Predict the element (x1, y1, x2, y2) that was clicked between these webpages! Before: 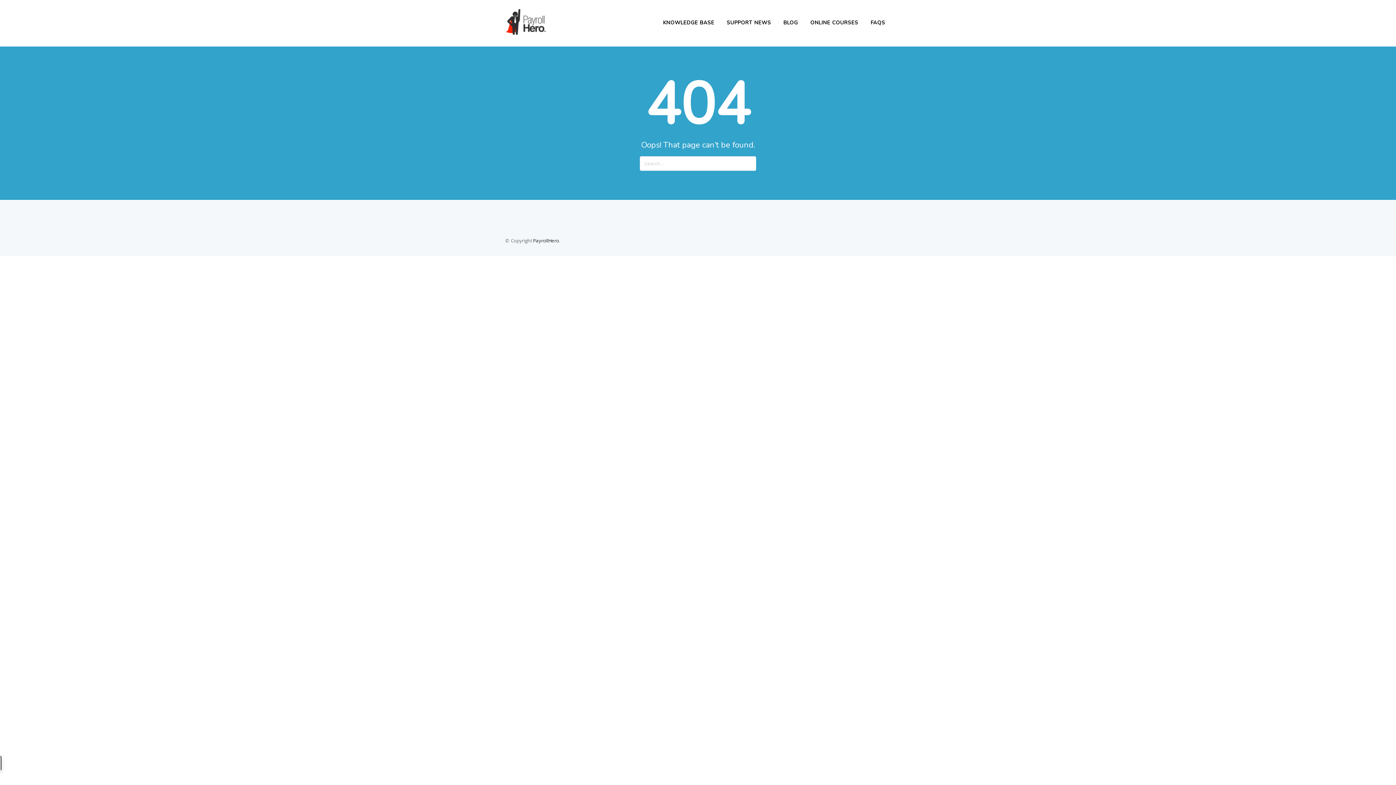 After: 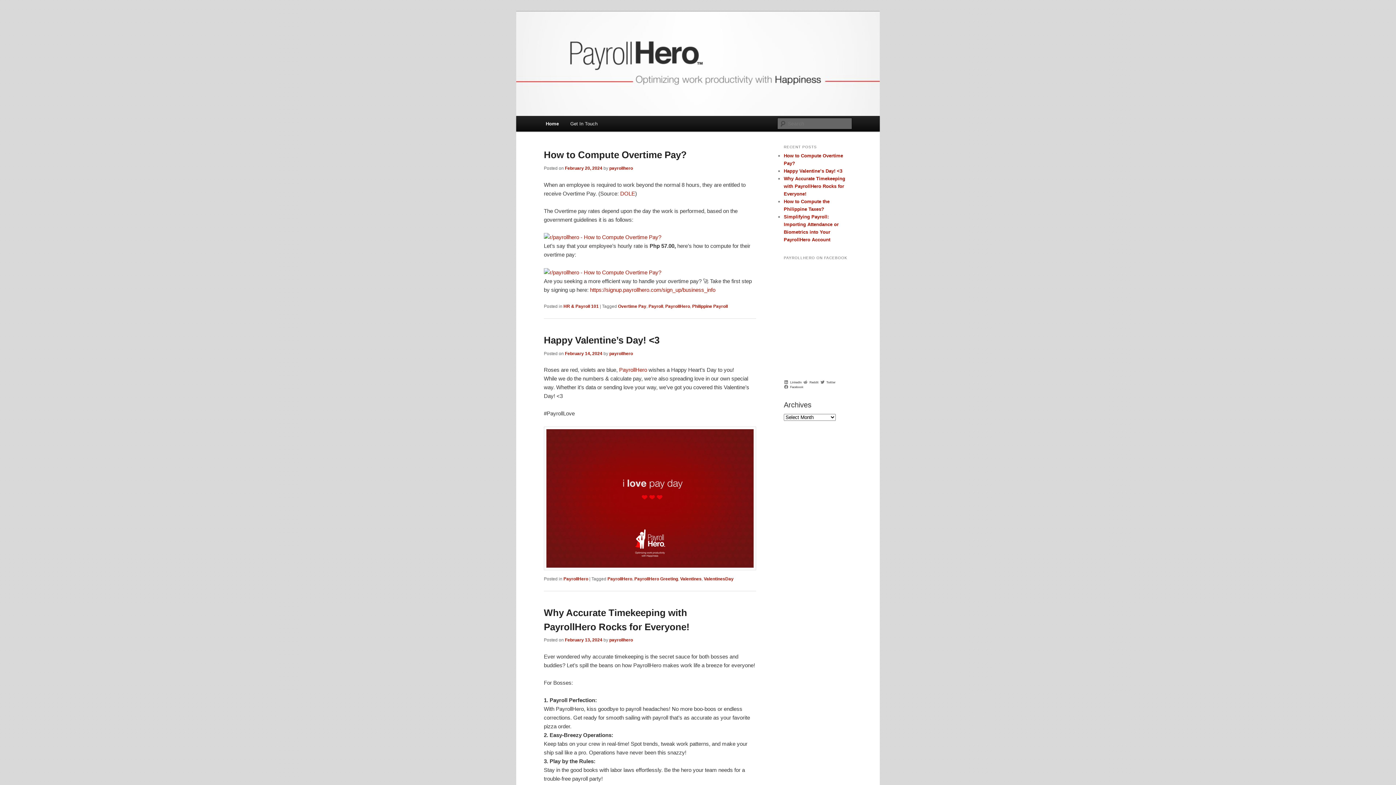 Action: bbox: (778, 17, 803, 28) label: BLOG